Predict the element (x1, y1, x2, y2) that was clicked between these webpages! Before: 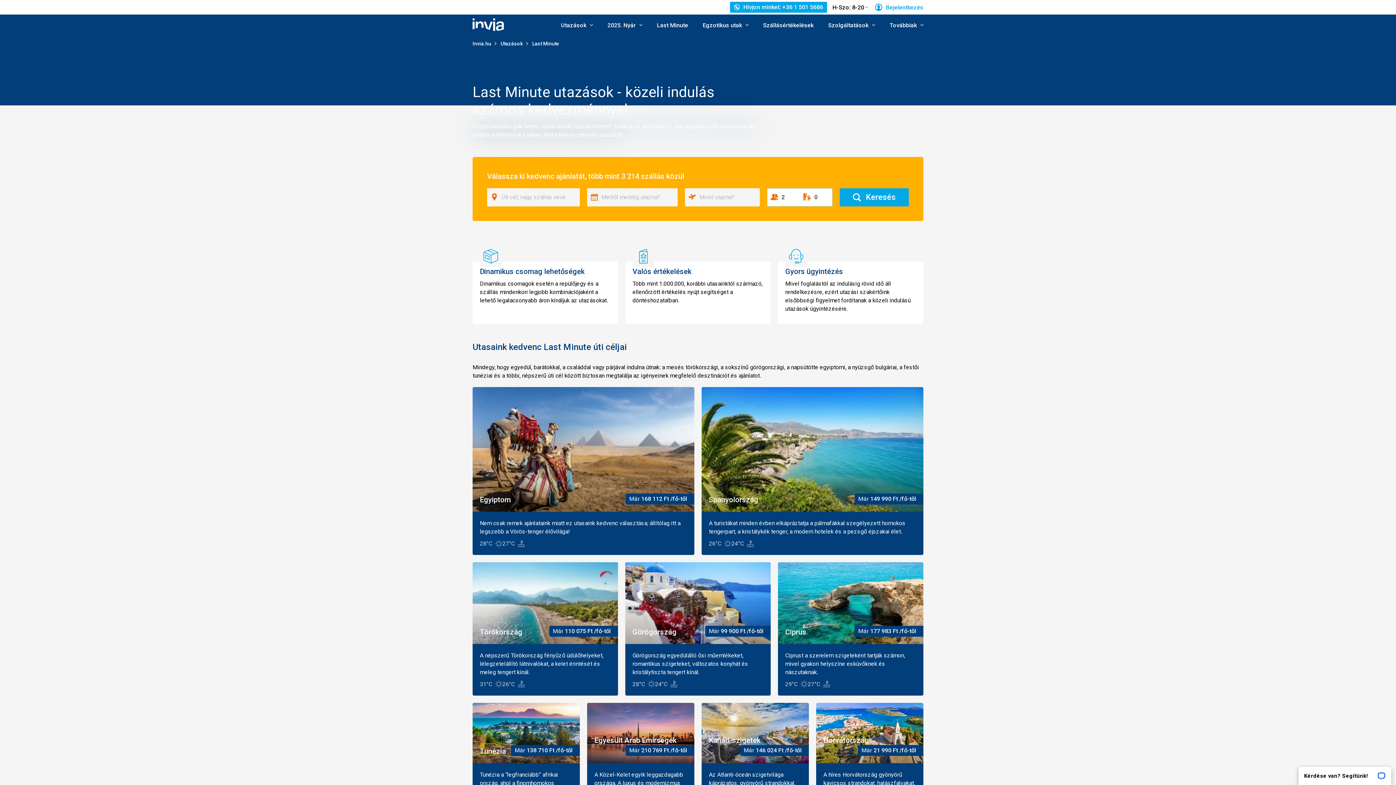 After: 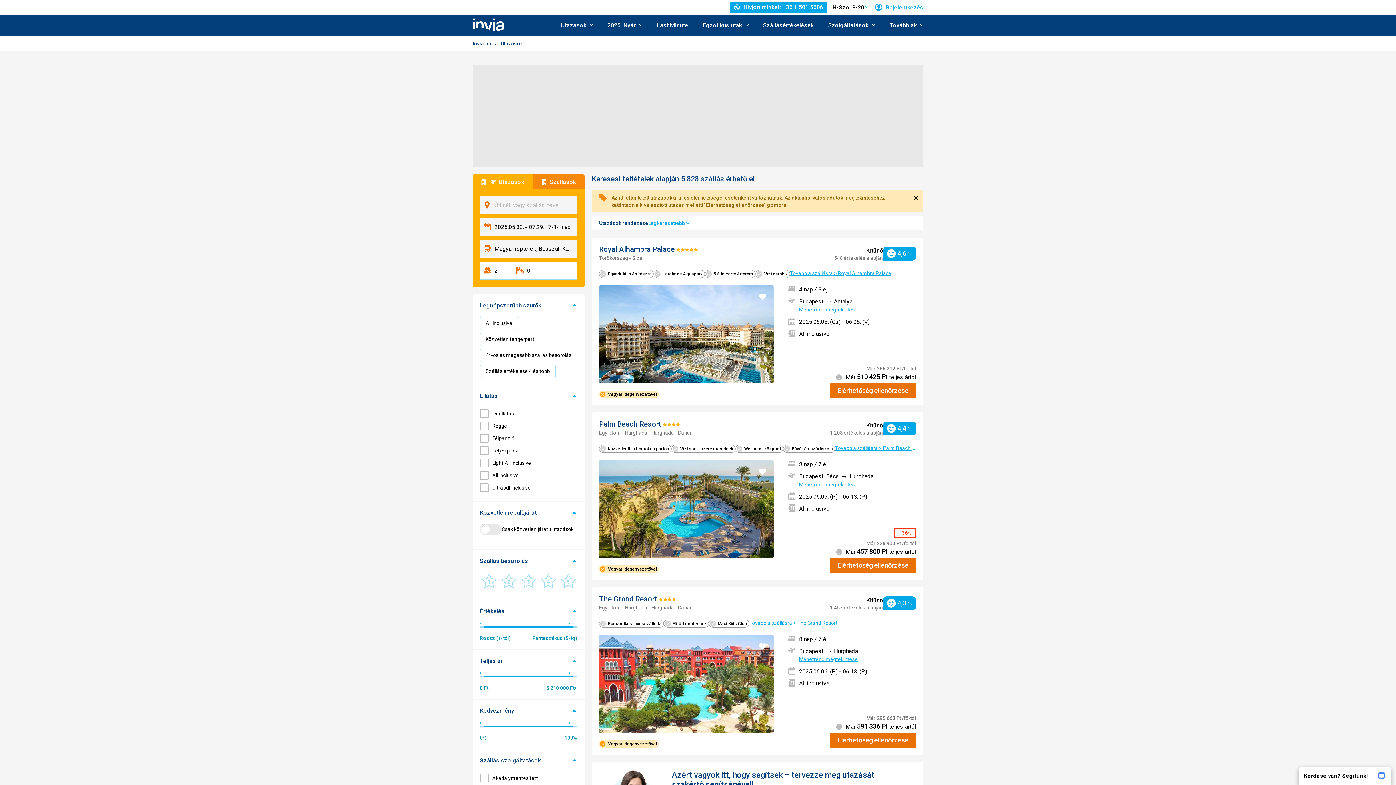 Action: bbox: (839, 188, 909, 206) label: Keresés